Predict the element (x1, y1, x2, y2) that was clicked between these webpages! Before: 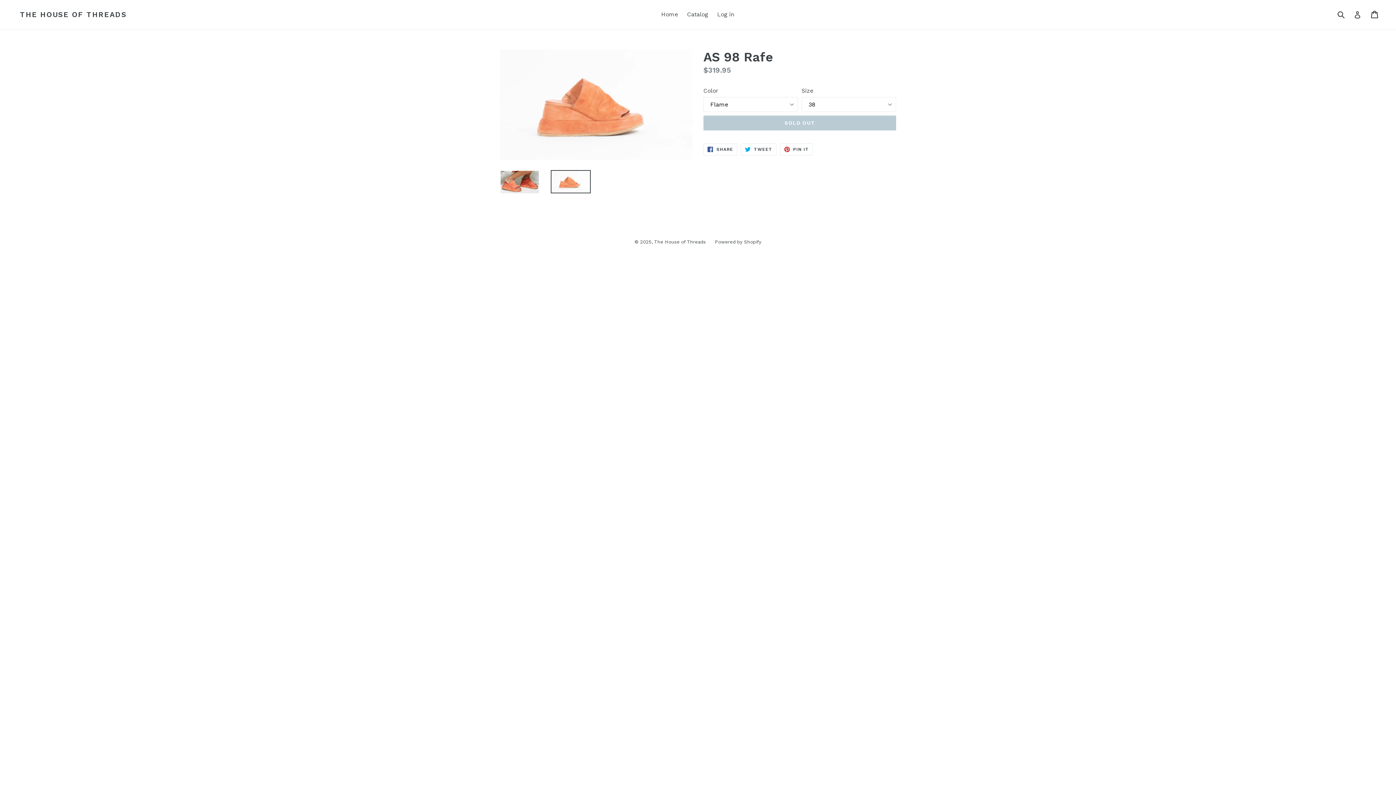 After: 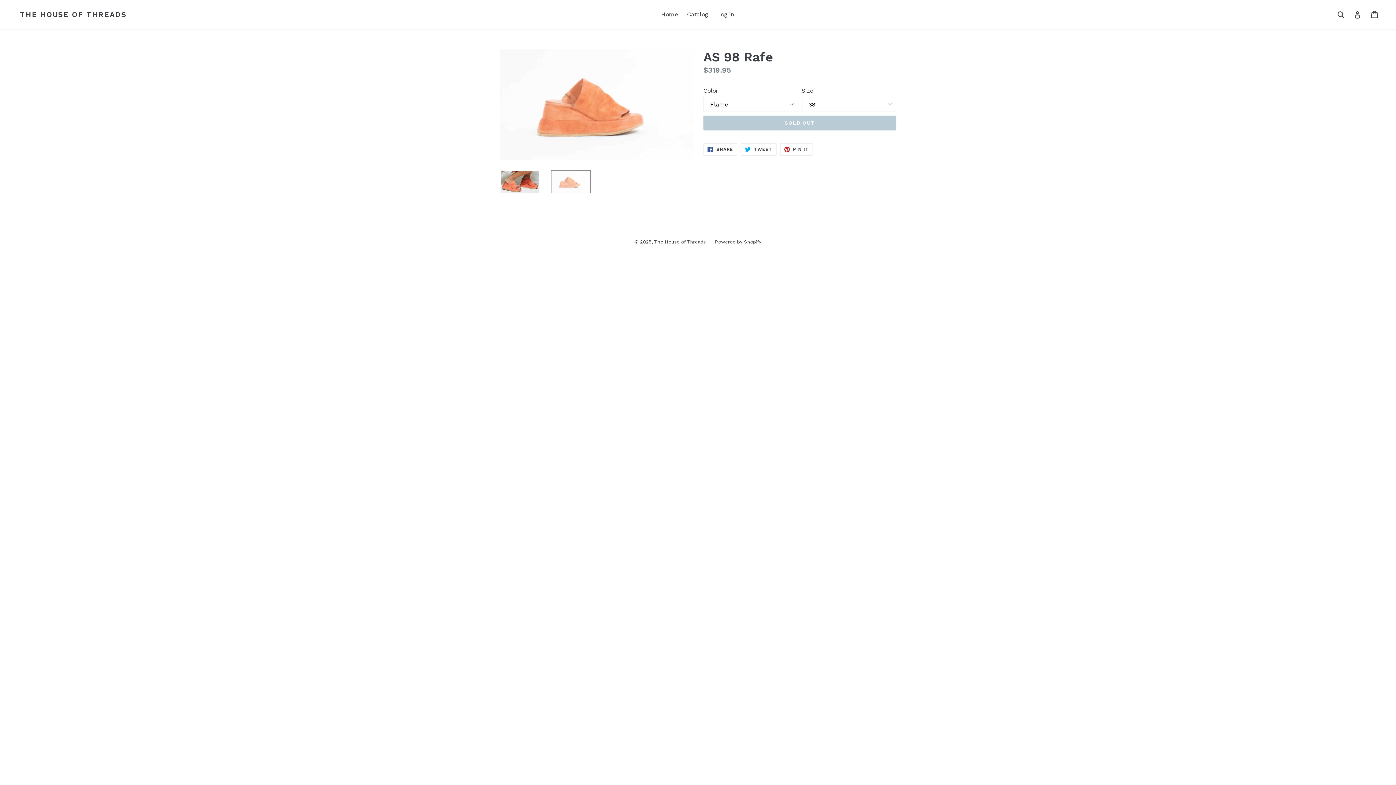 Action: bbox: (550, 170, 590, 193)